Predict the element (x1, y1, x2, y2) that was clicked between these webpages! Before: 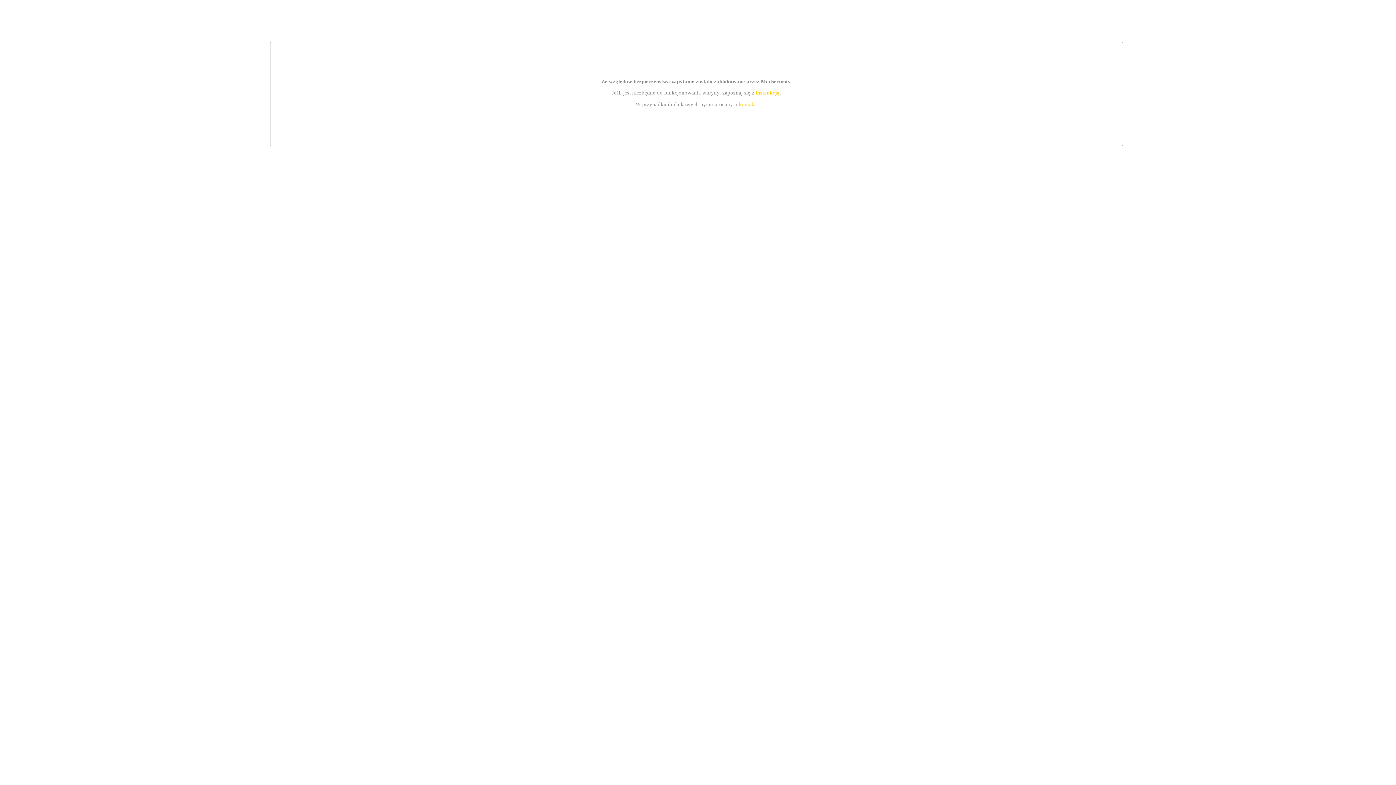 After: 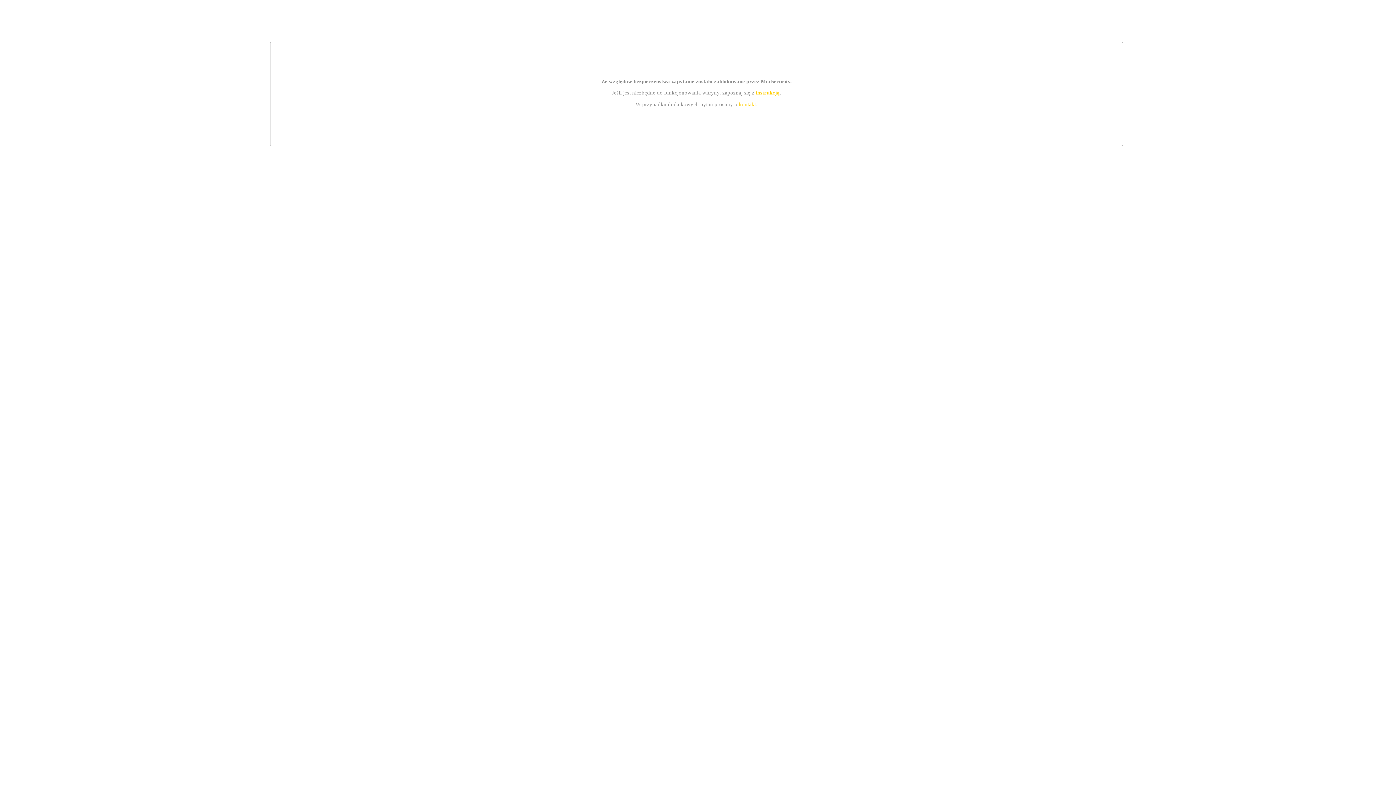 Action: label: instrukcją bbox: (755, 89, 779, 95)